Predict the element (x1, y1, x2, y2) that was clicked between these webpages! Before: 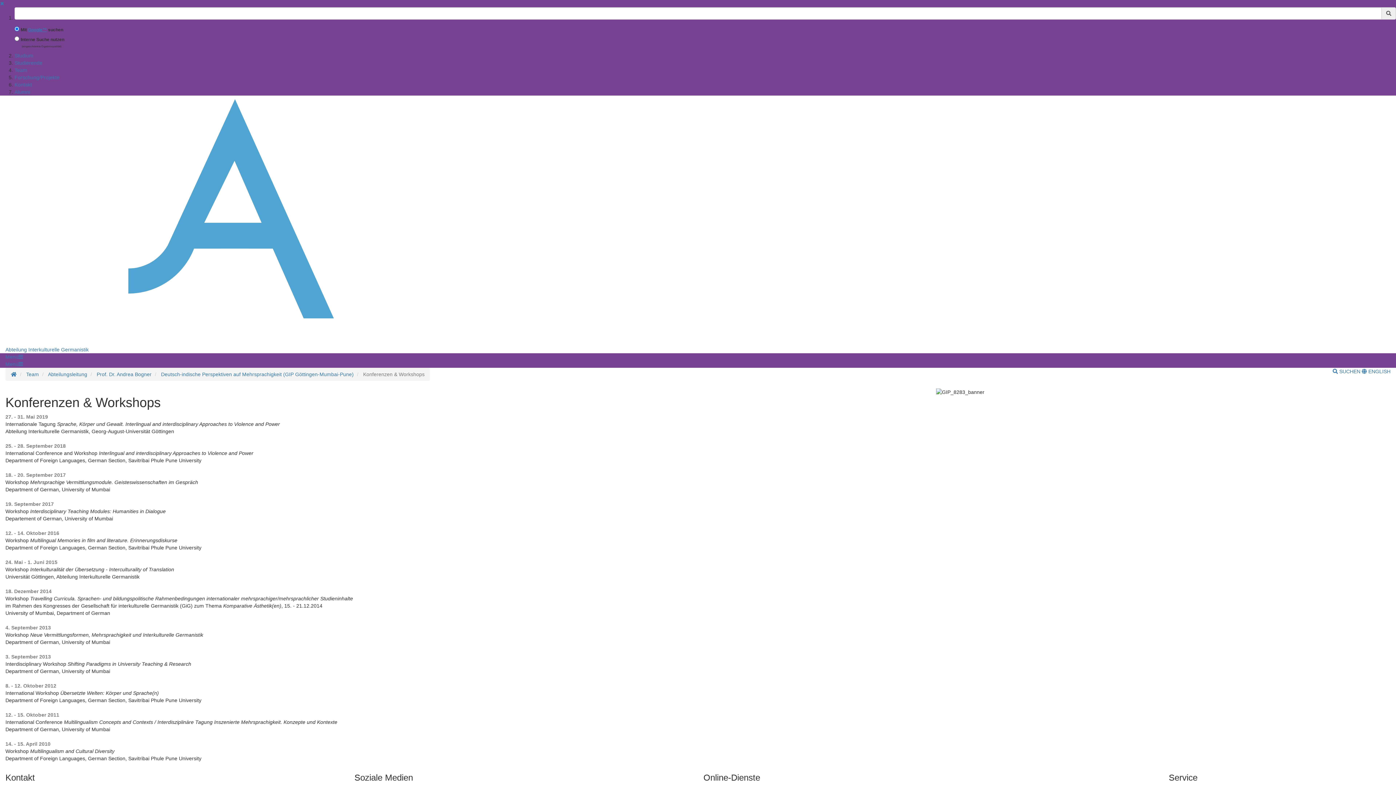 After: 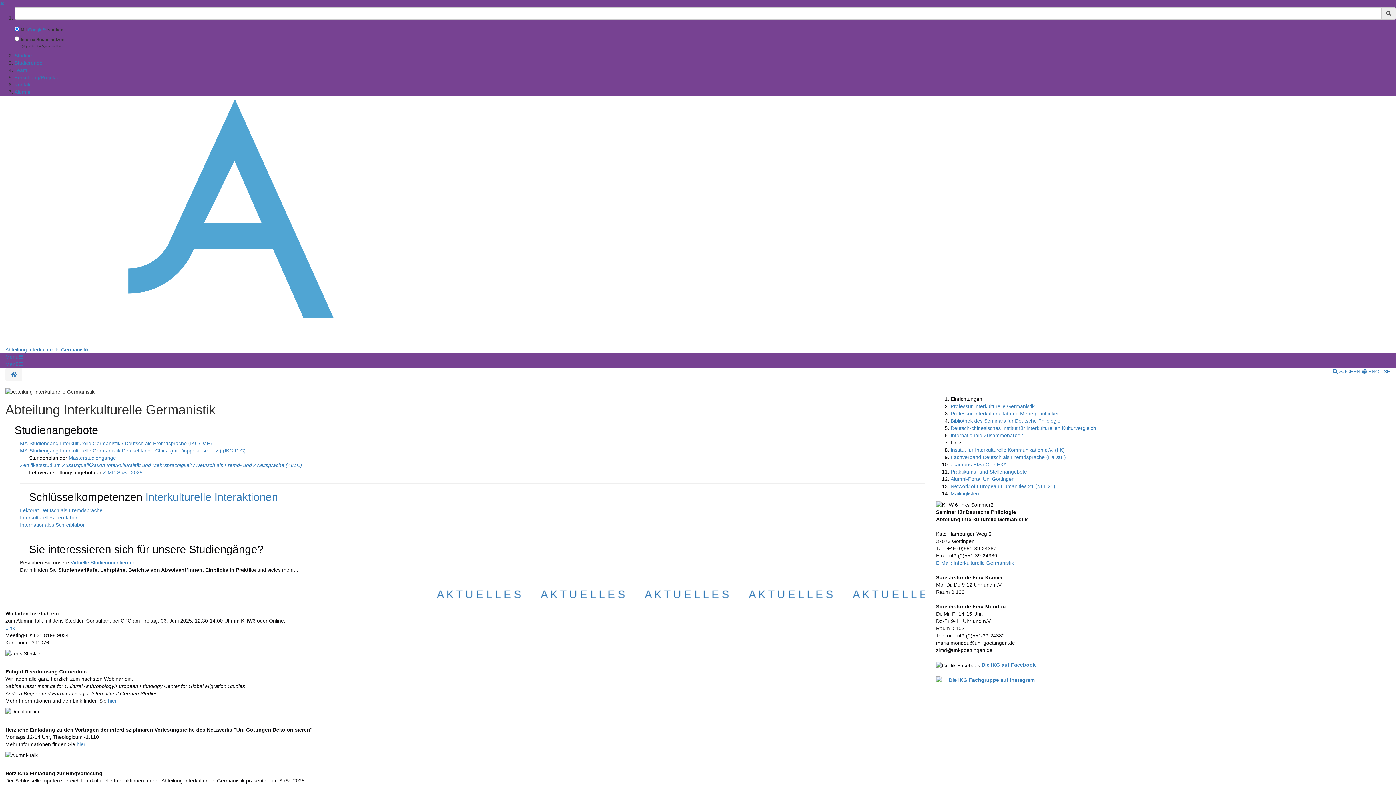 Action: label: Abteilung Interkulturelle Germanistik bbox: (5, 346, 88, 352)